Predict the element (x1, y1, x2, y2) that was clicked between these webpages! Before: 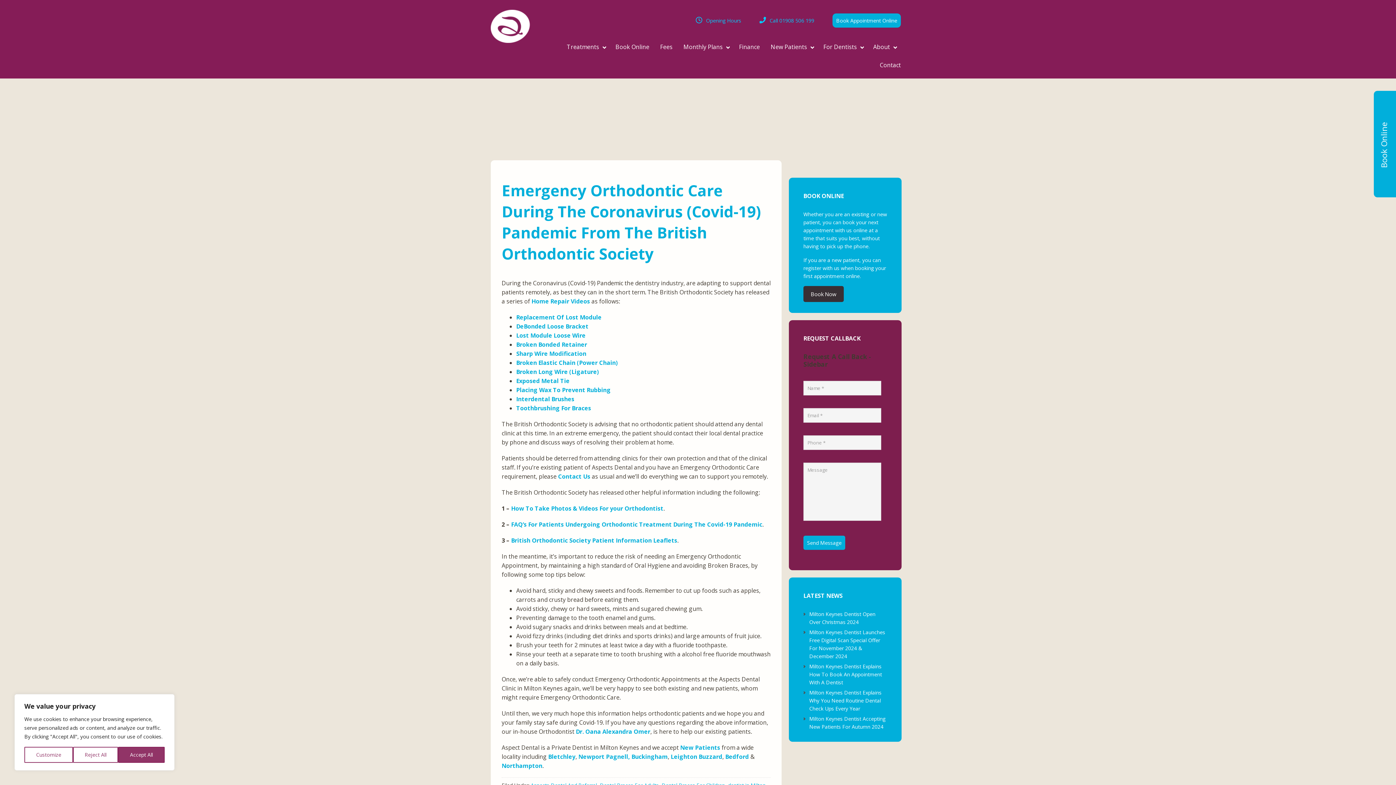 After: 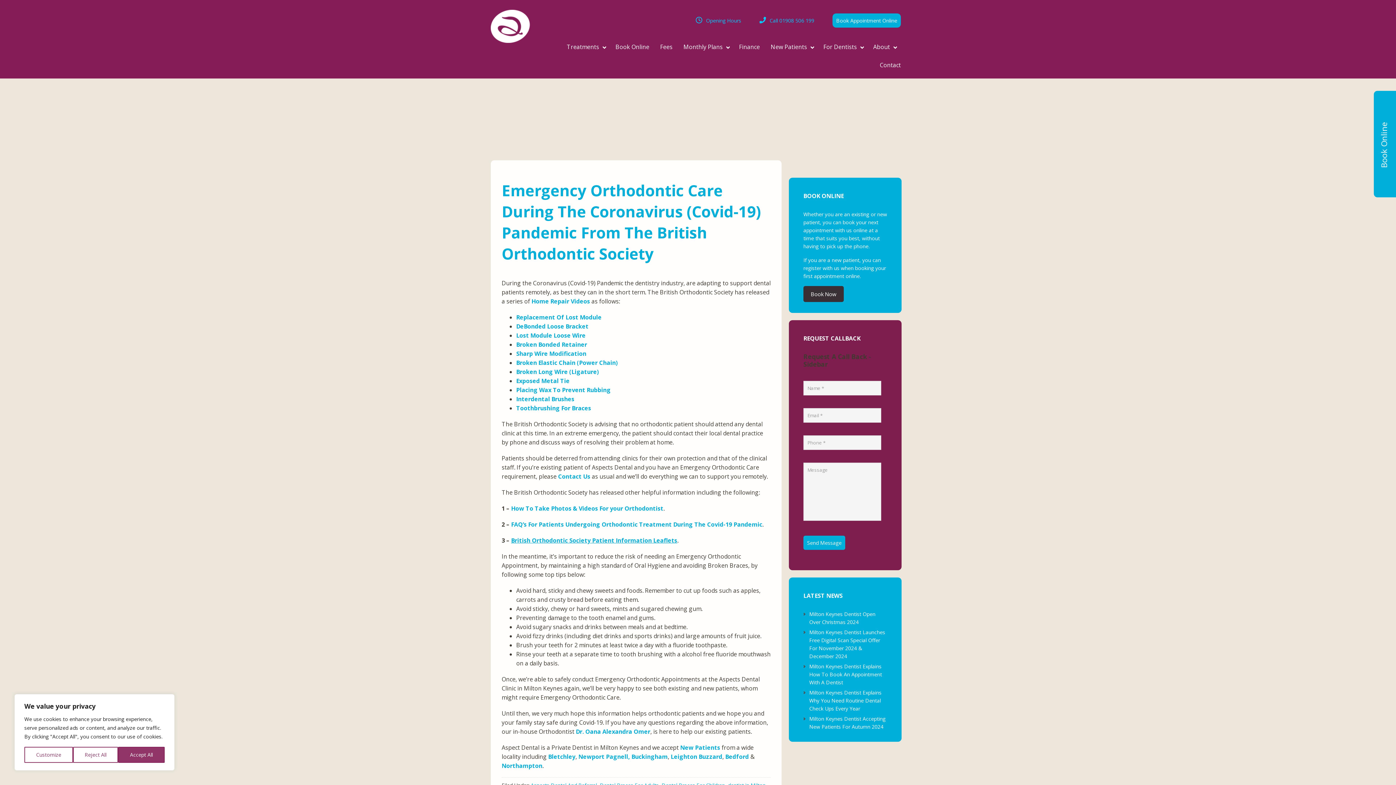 Action: bbox: (511, 536, 677, 544) label: British Orthodontic Society Patient Information Leaflets